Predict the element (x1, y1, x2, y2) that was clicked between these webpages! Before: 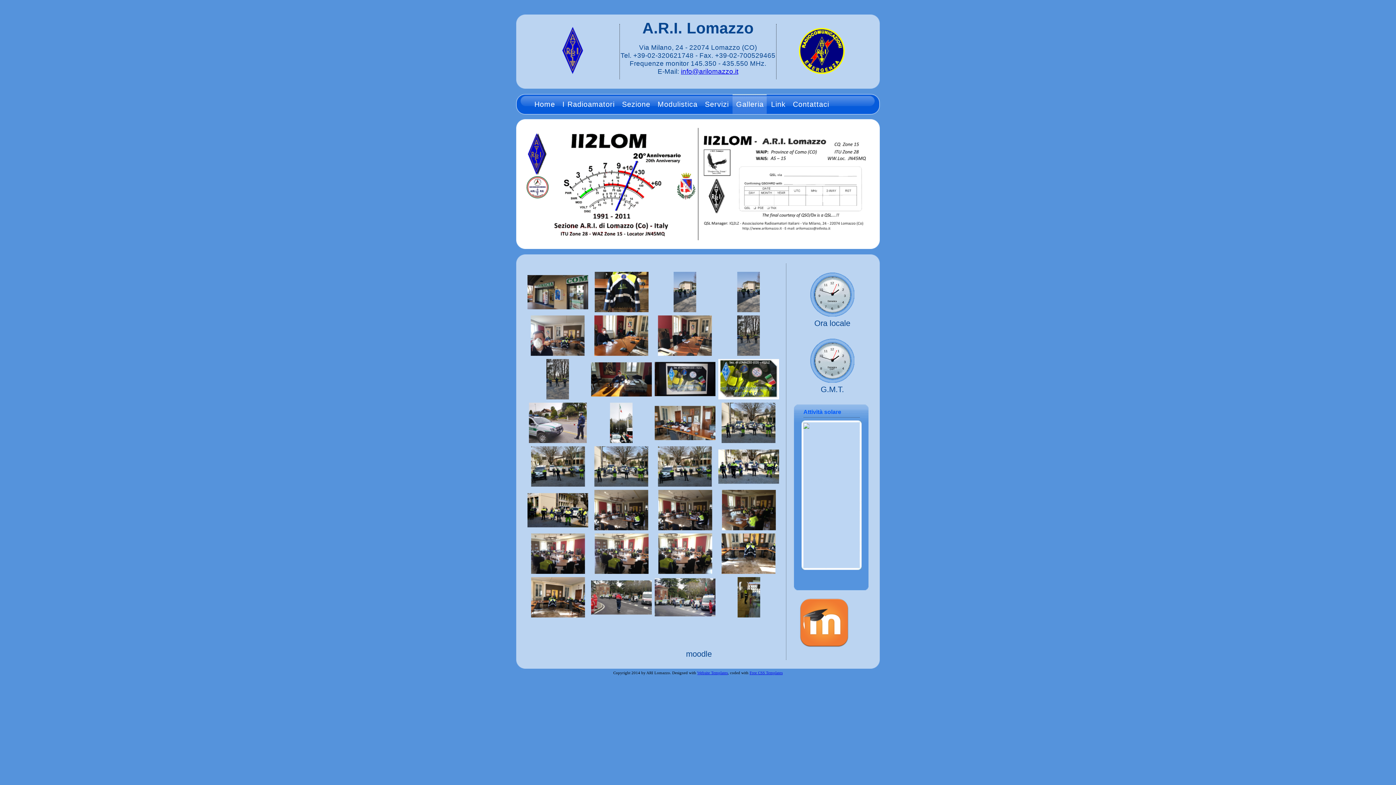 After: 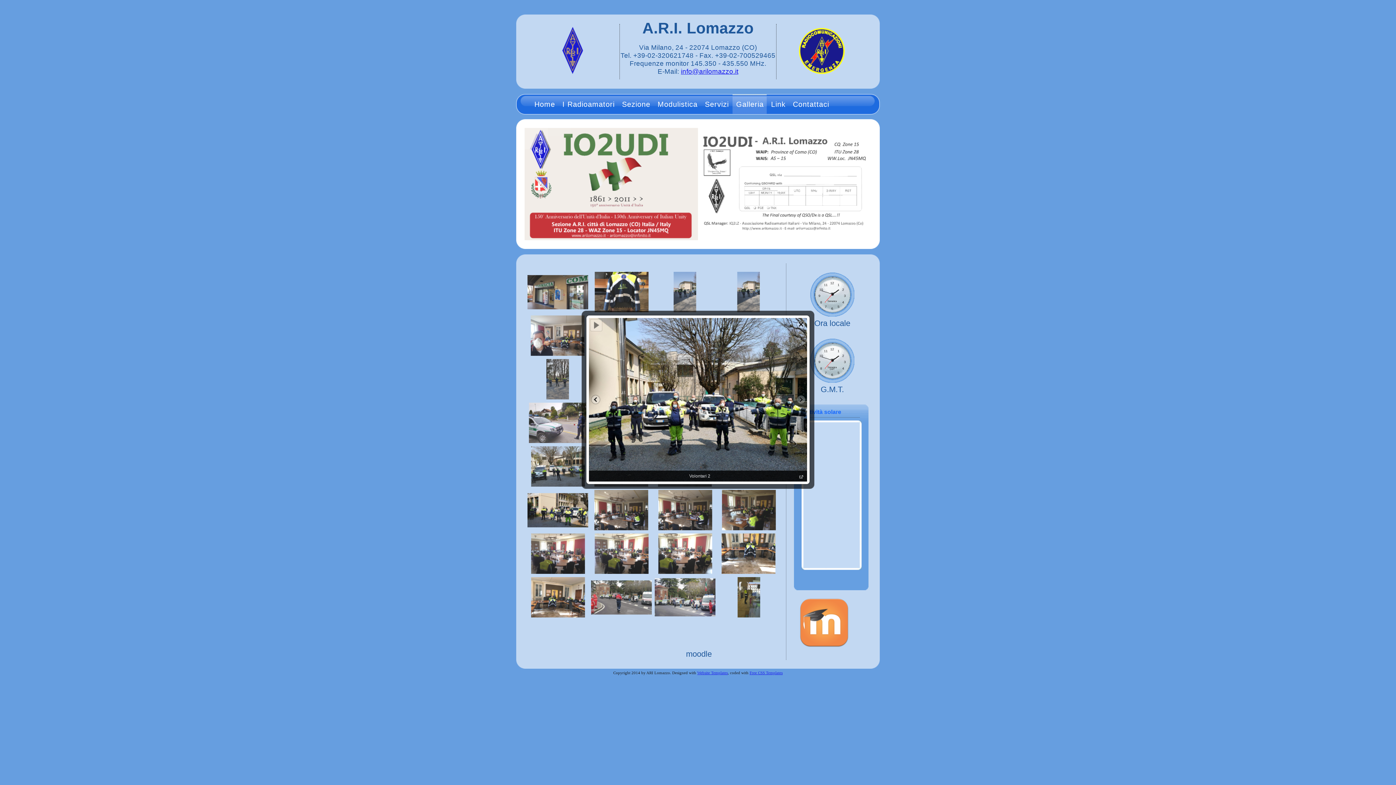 Action: bbox: (718, 402, 779, 443)